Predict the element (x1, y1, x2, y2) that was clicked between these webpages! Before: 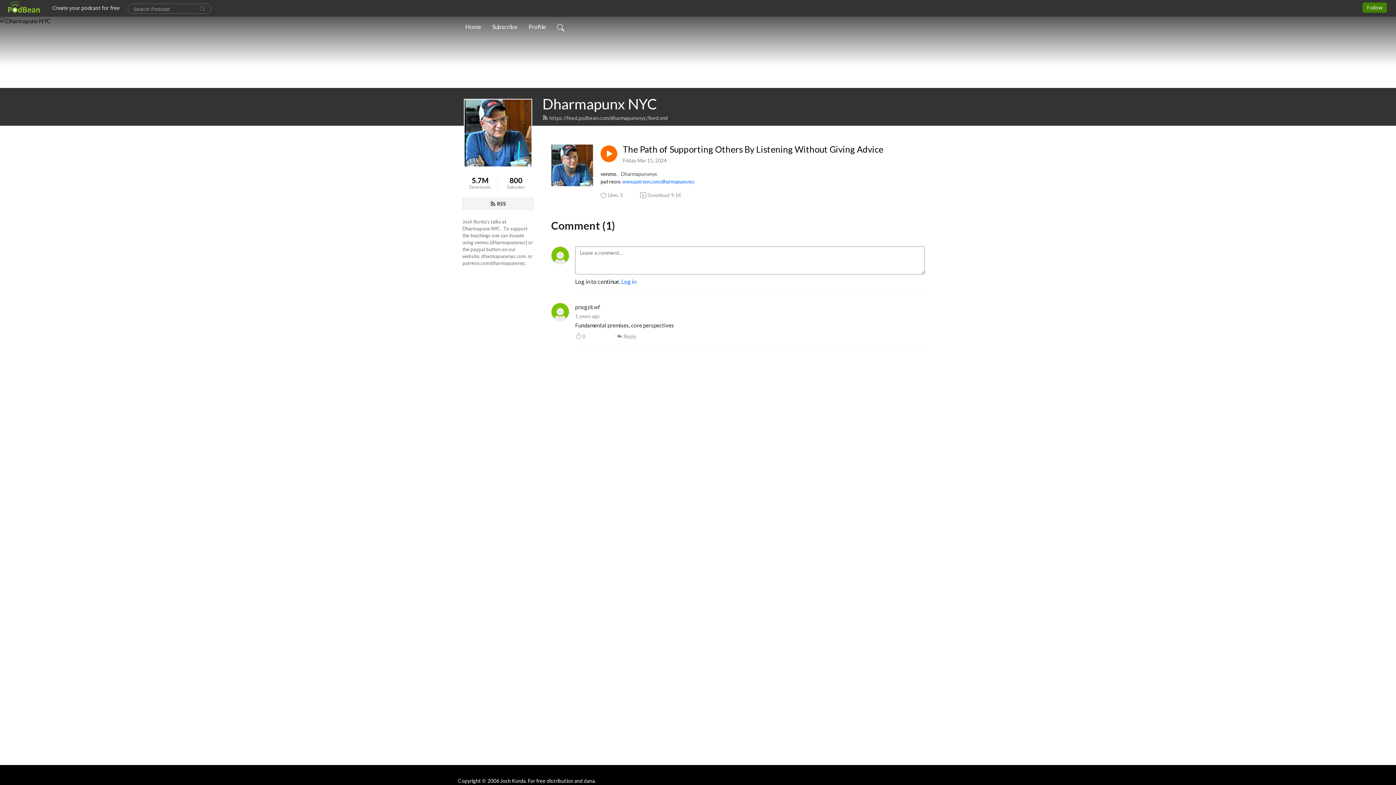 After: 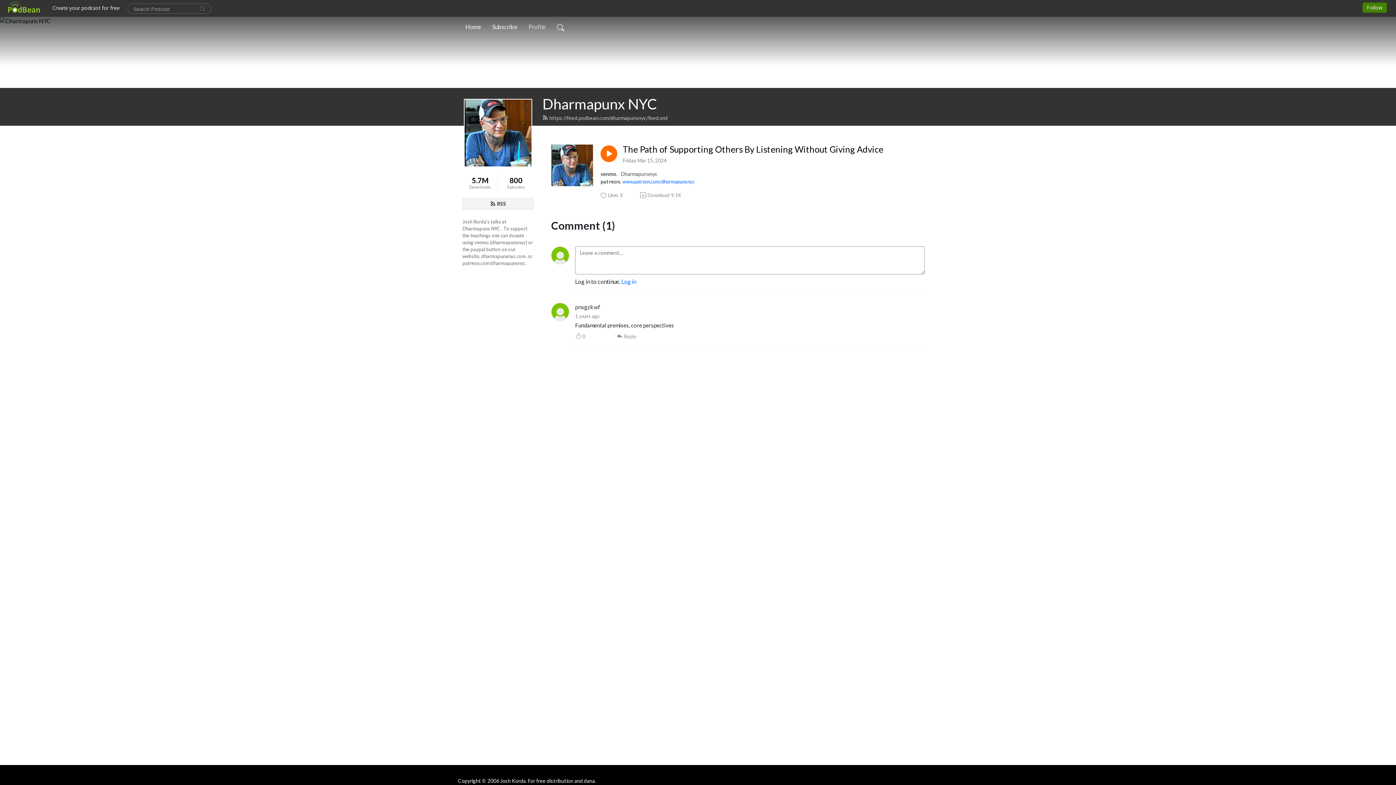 Action: label: Profile bbox: (525, 19, 548, 34)